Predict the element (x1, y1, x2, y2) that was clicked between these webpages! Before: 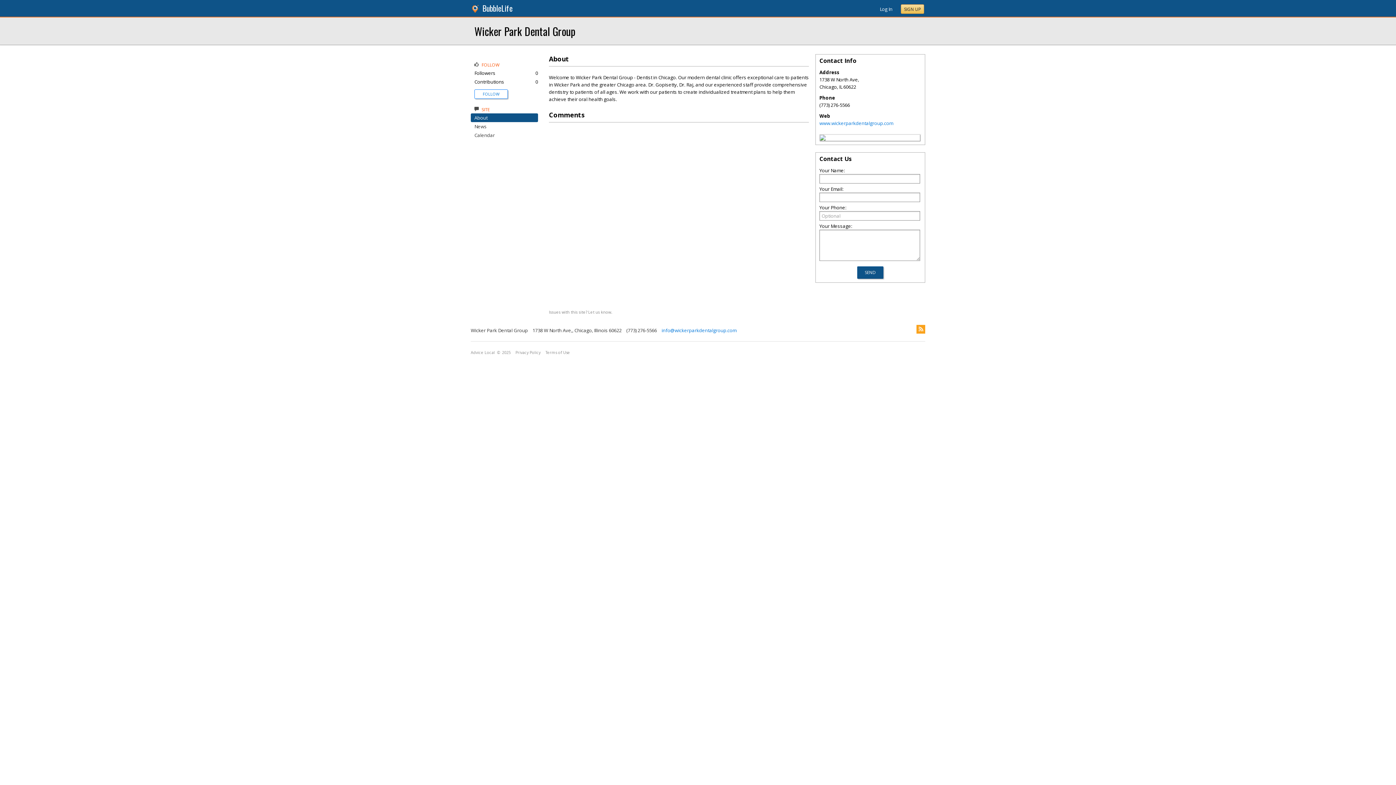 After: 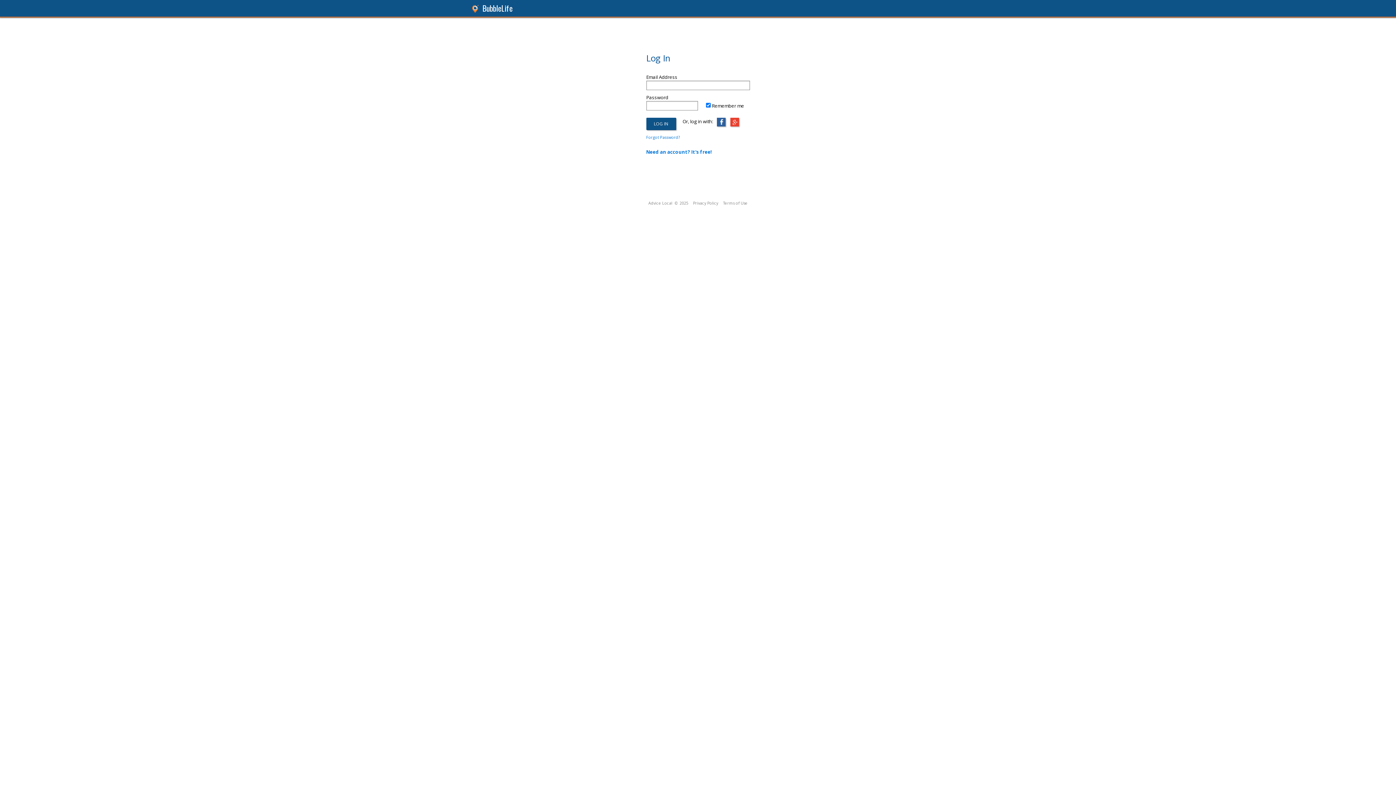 Action: label: FOLLOW bbox: (482, 91, 499, 96)